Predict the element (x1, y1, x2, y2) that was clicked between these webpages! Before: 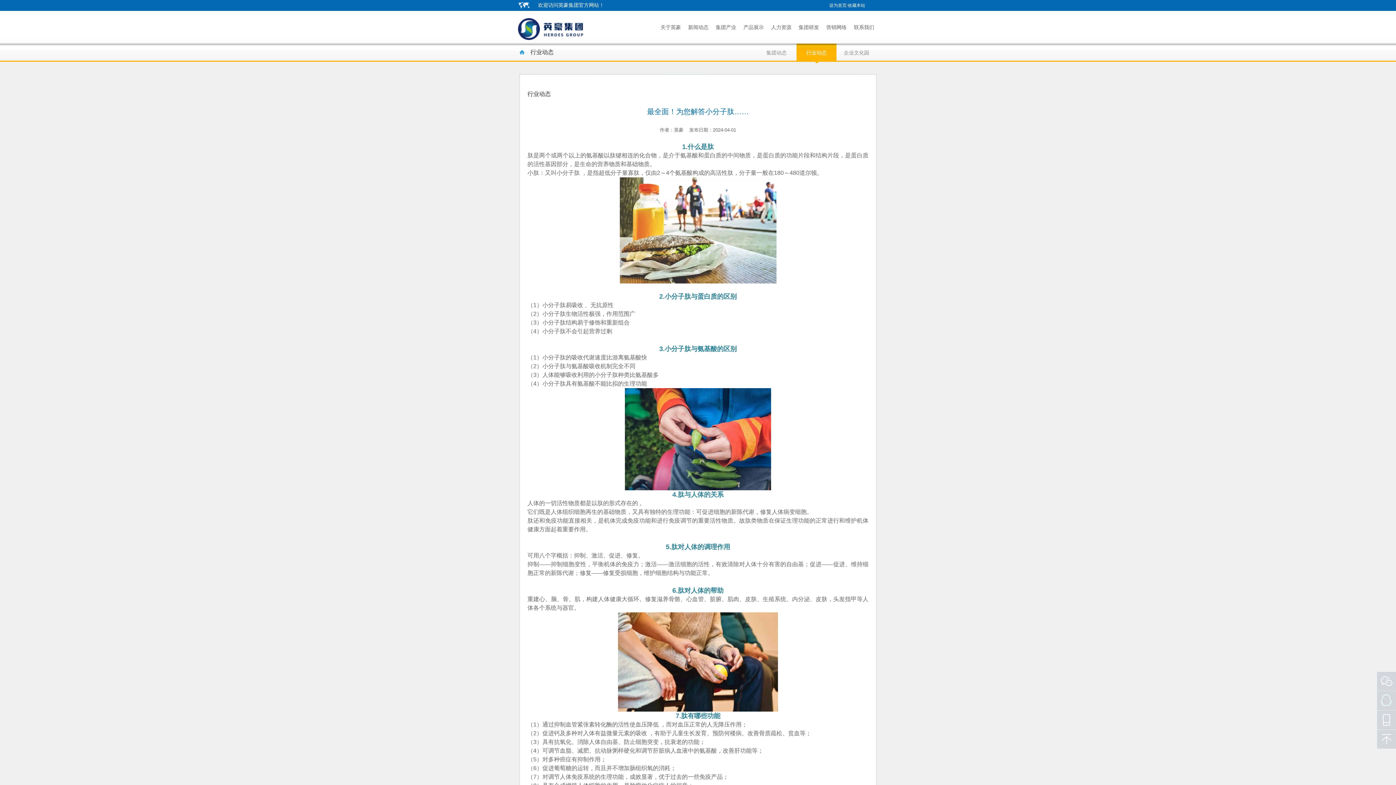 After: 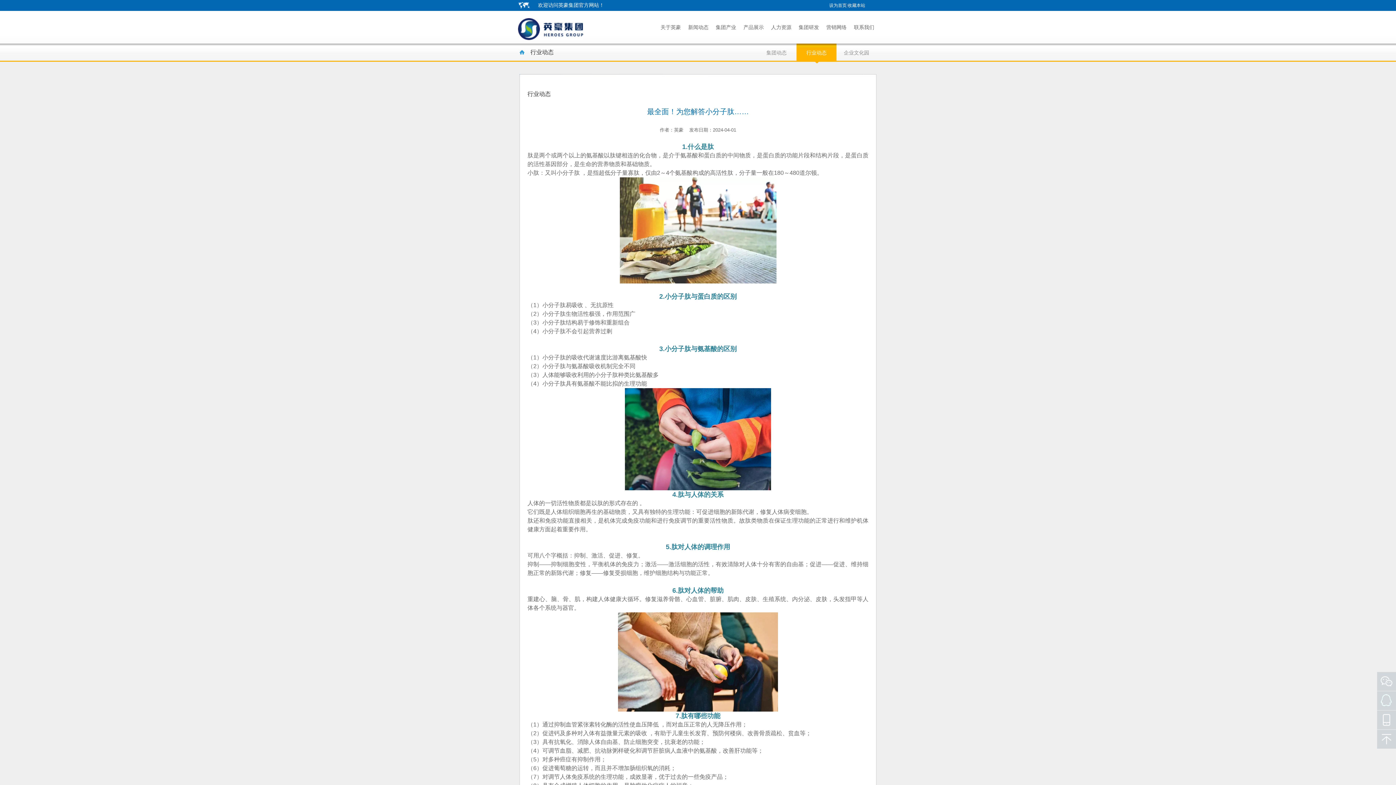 Action: bbox: (848, 2, 865, 8) label: 收藏本站